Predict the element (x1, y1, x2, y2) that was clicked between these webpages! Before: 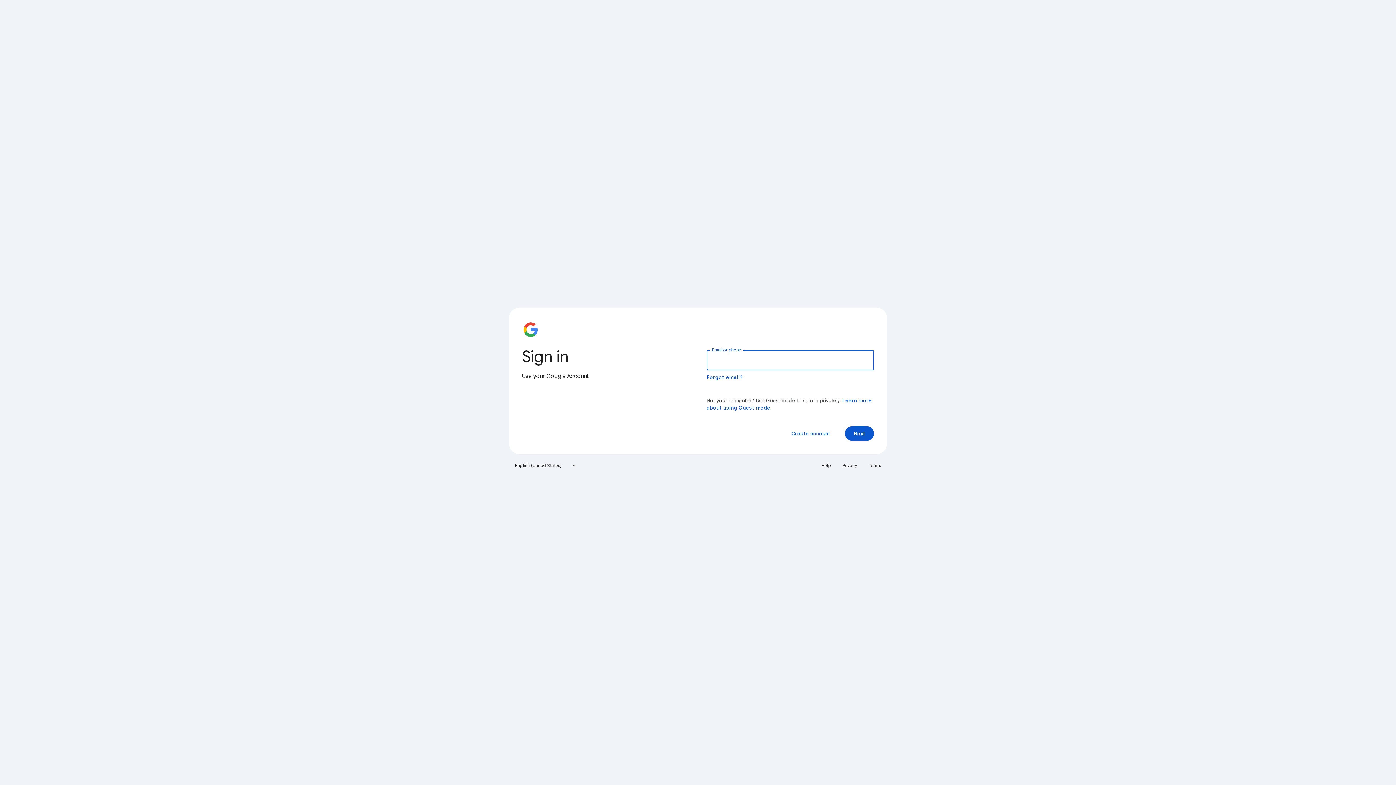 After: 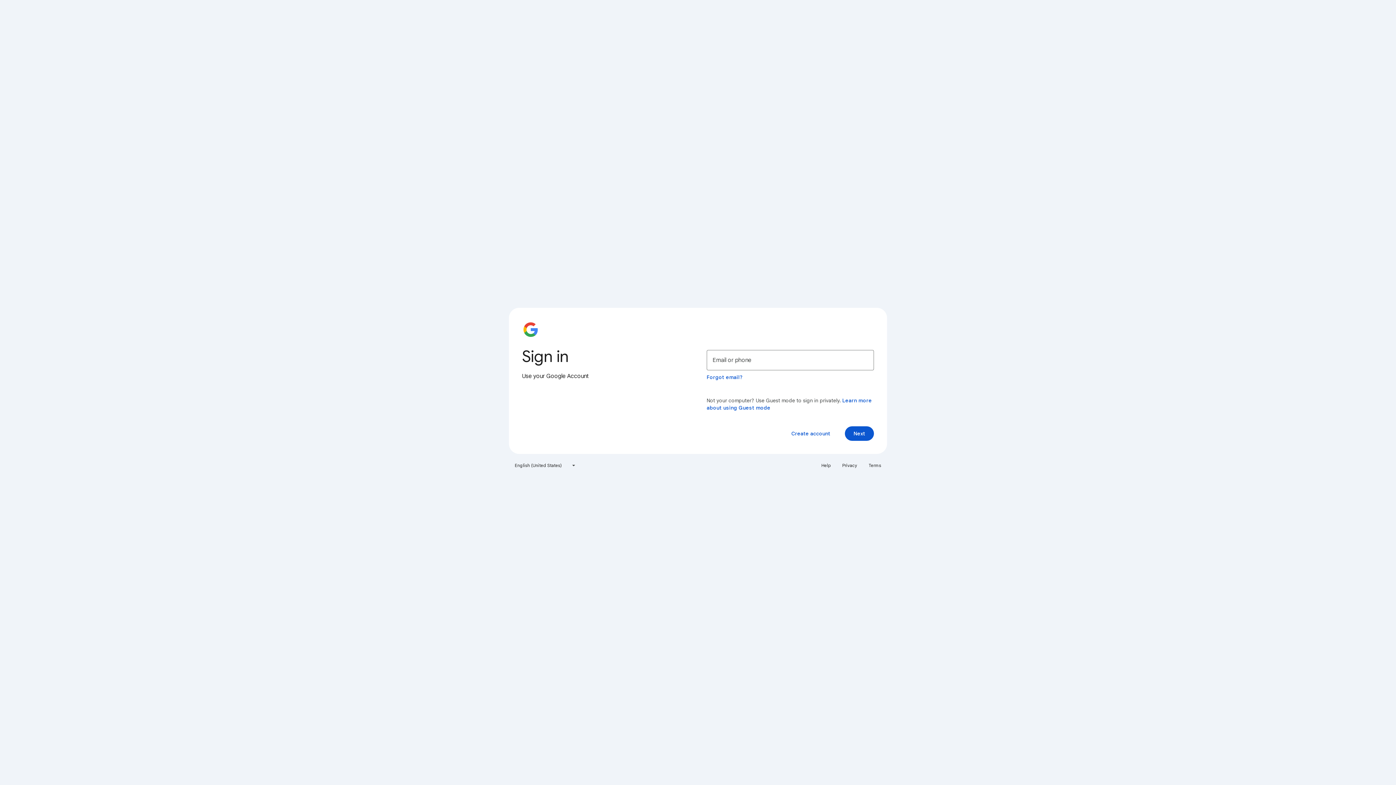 Action: label: Terms bbox: (864, 460, 885, 471)